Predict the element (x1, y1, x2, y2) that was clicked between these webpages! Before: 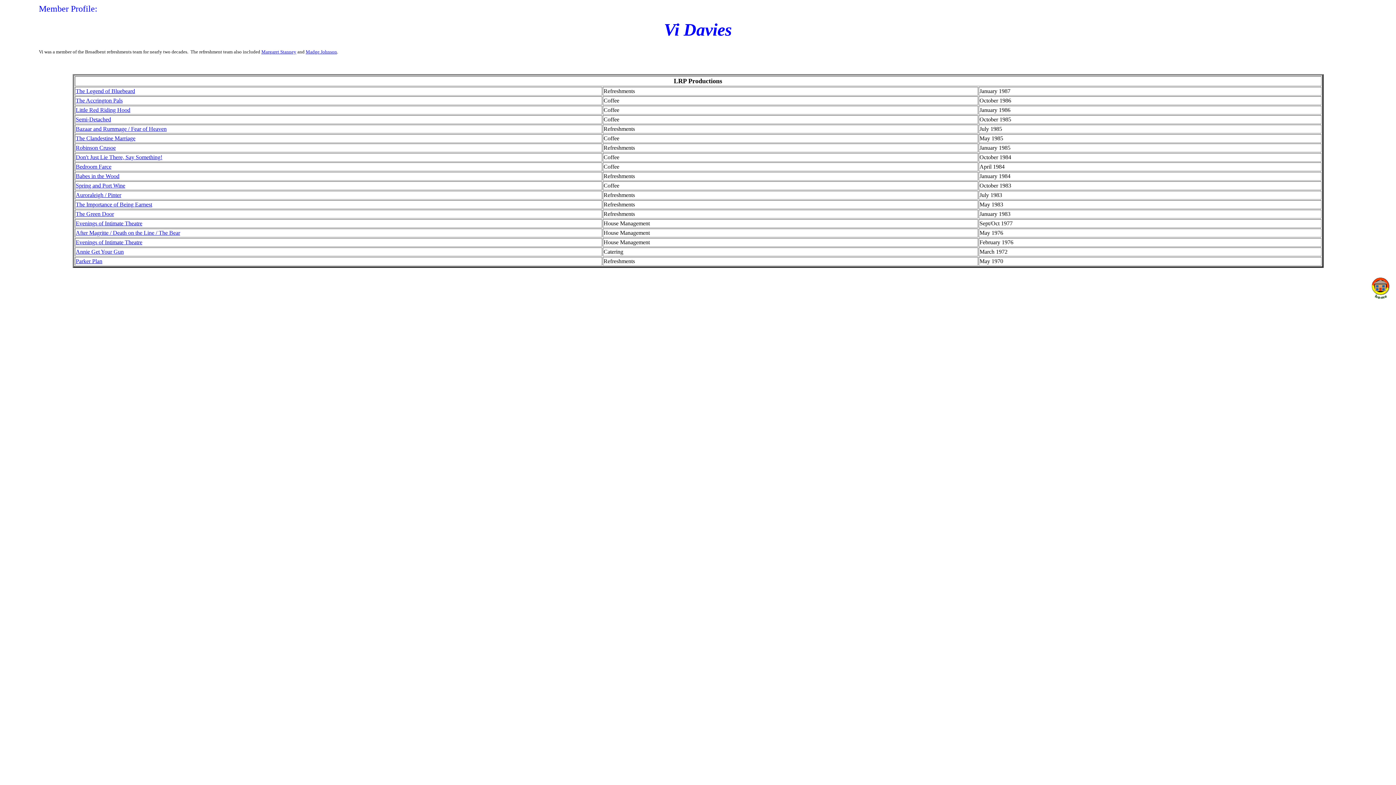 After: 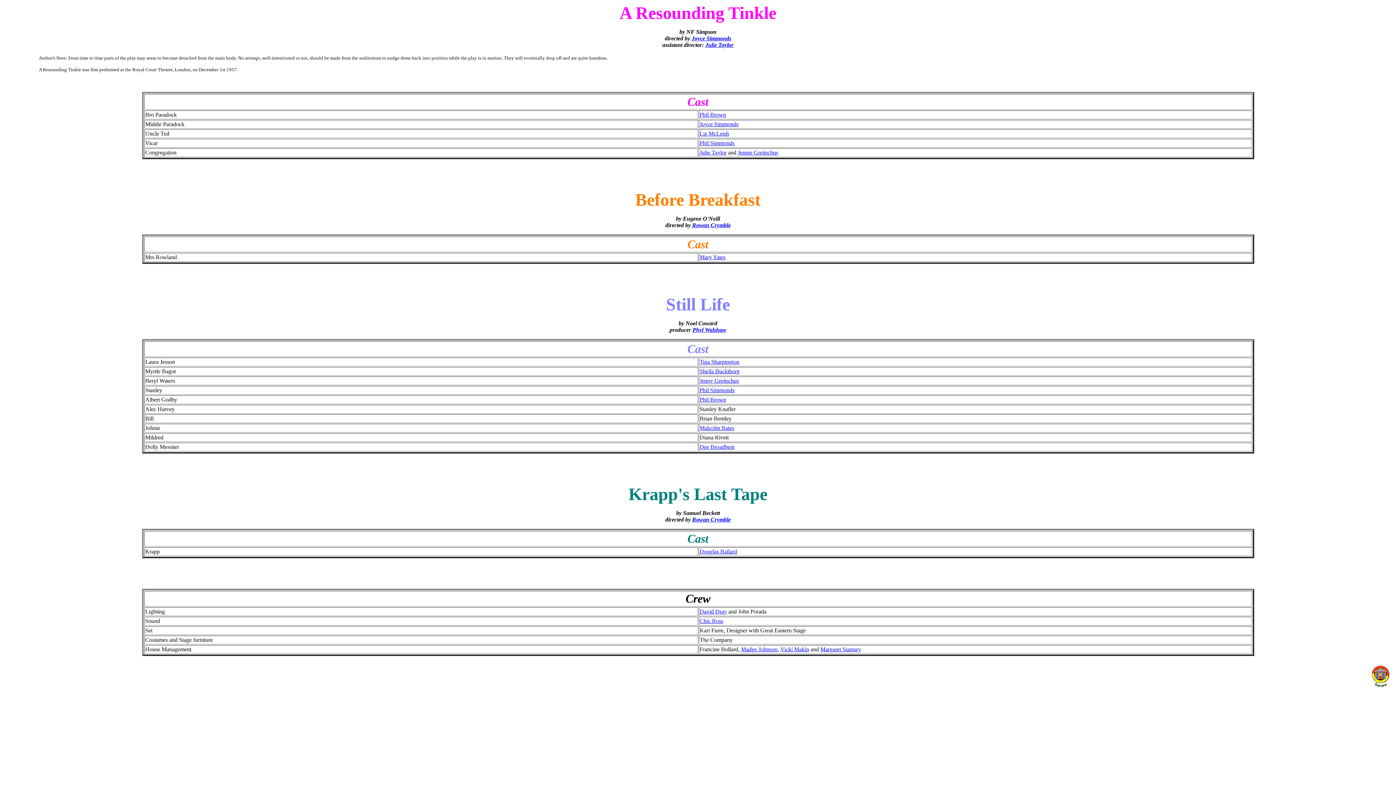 Action: bbox: (75, 220, 142, 226) label: Evenings of Intimate Theatre